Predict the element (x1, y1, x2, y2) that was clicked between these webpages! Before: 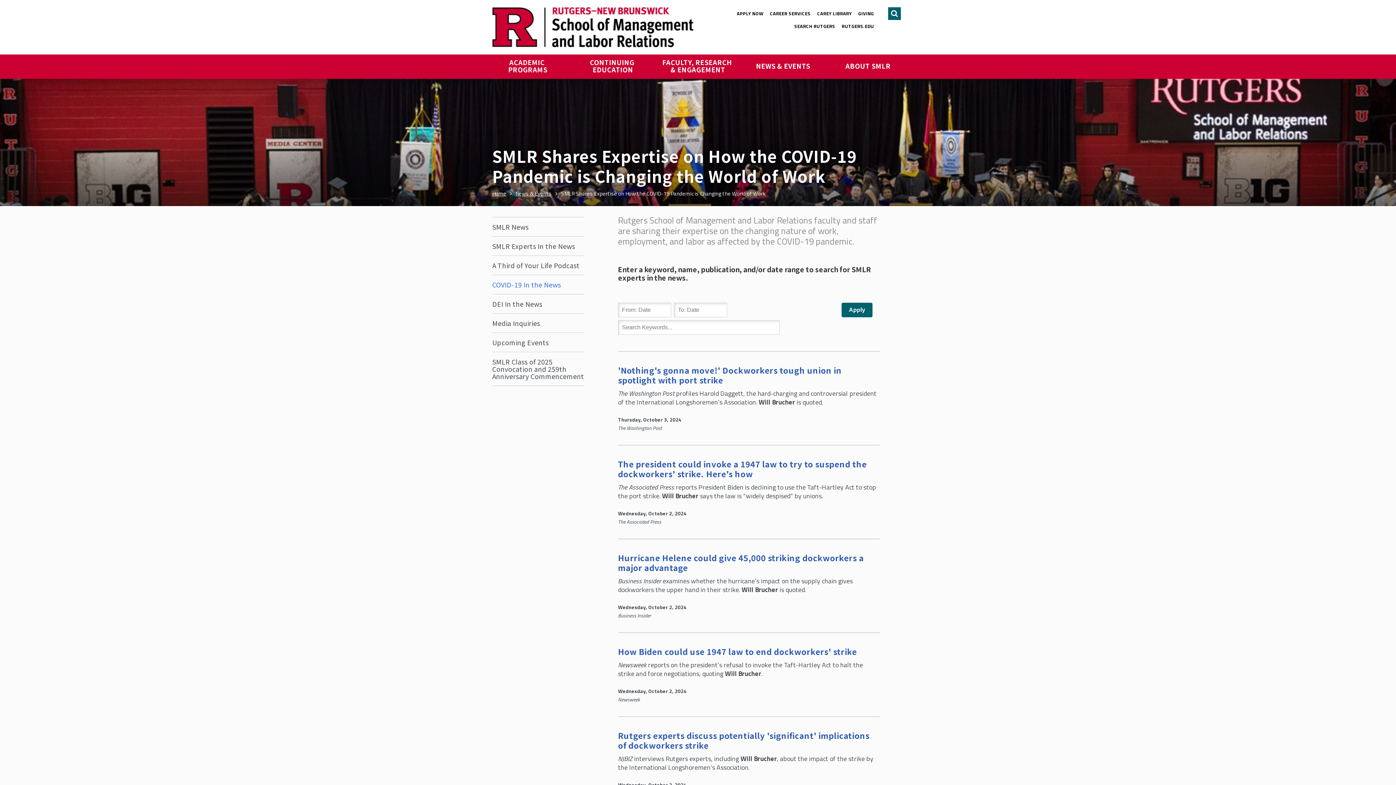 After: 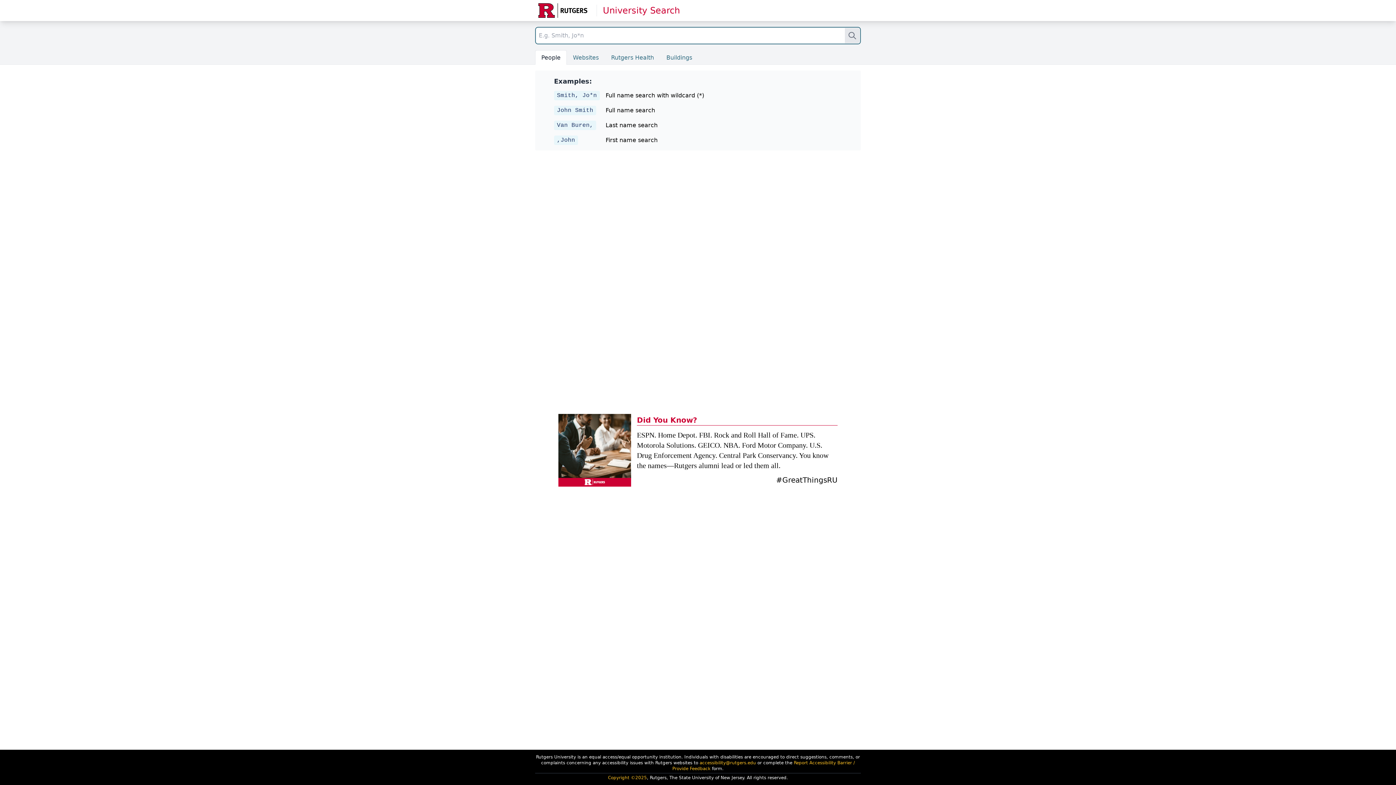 Action: bbox: (791, 20, 838, 32) label: SEARCH RUTGERS